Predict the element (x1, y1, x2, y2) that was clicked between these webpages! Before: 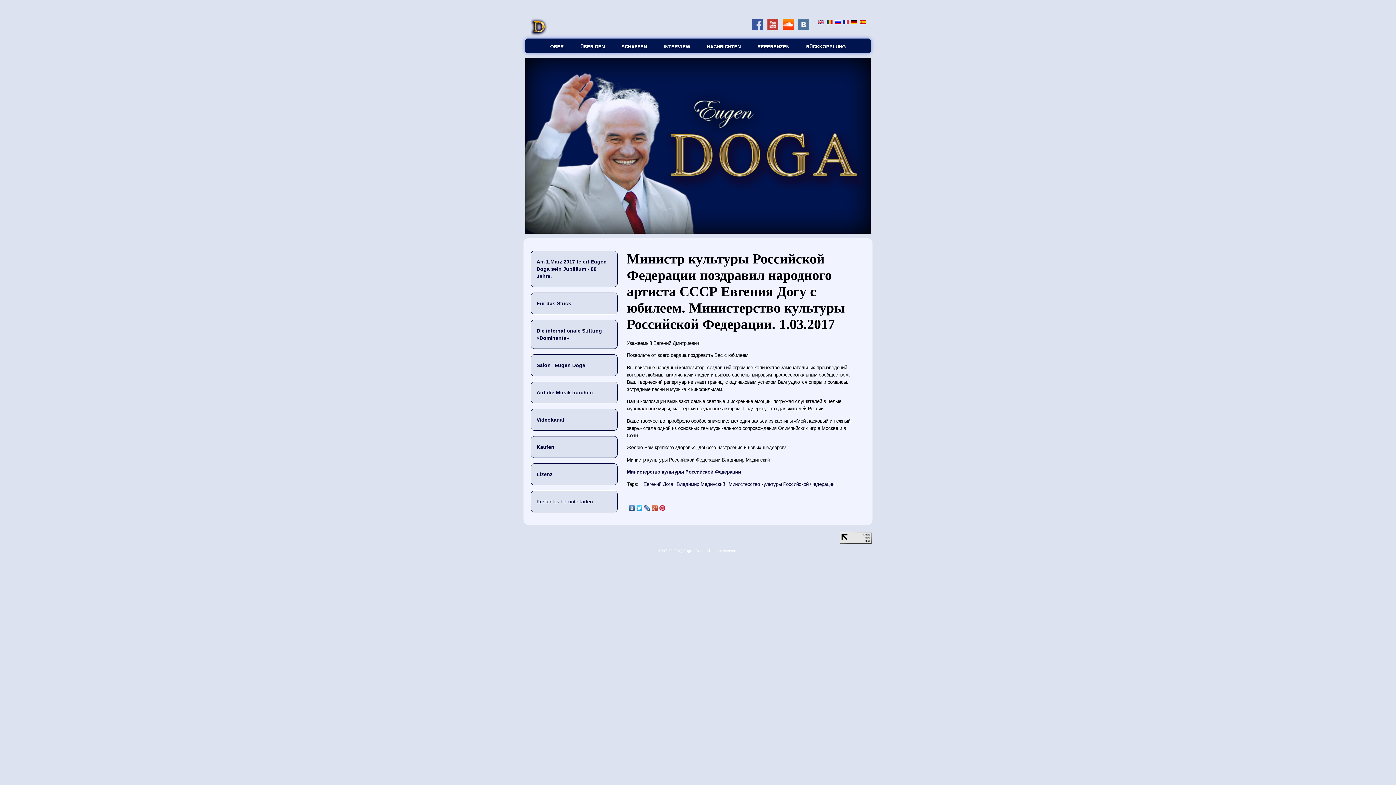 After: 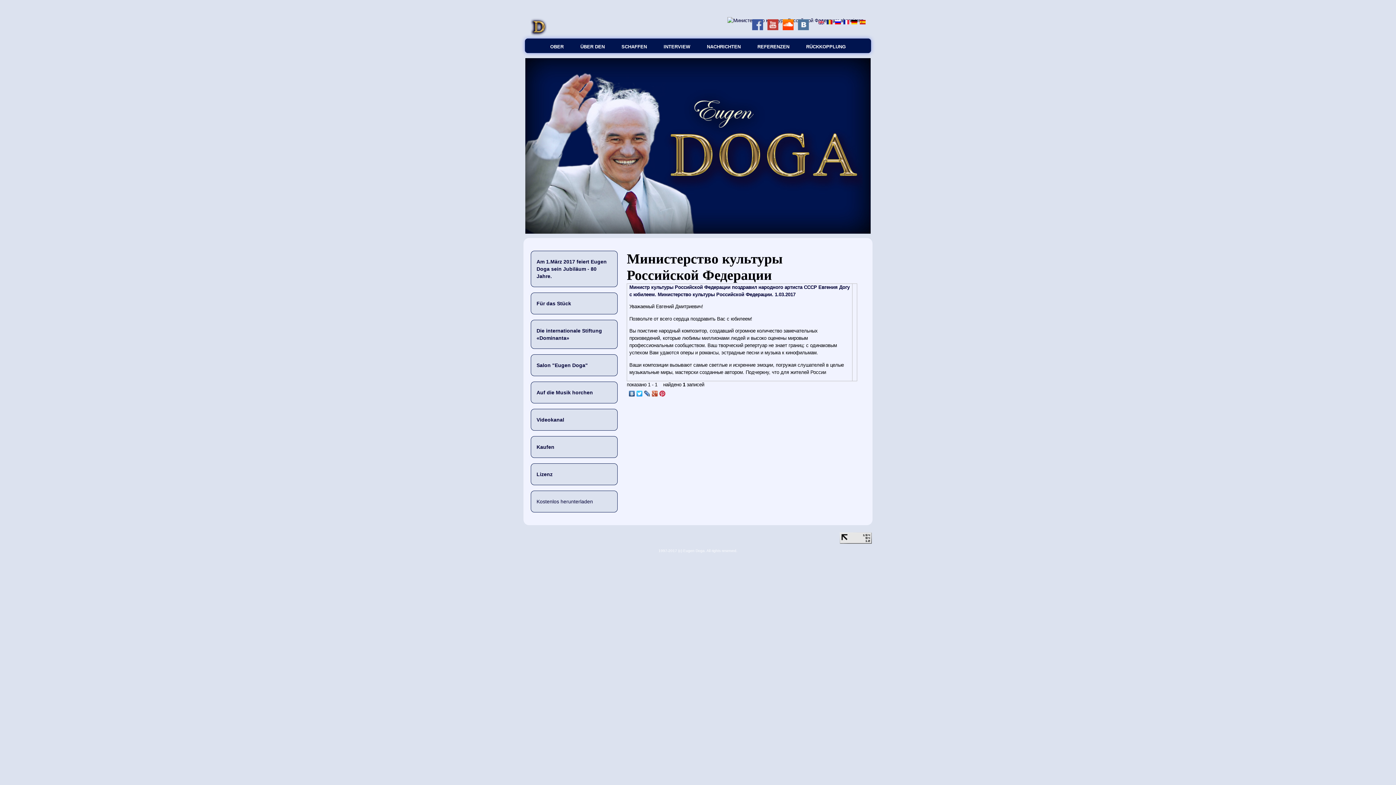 Action: bbox: (728, 481, 834, 487) label: Министерство культуры Российской Федерации